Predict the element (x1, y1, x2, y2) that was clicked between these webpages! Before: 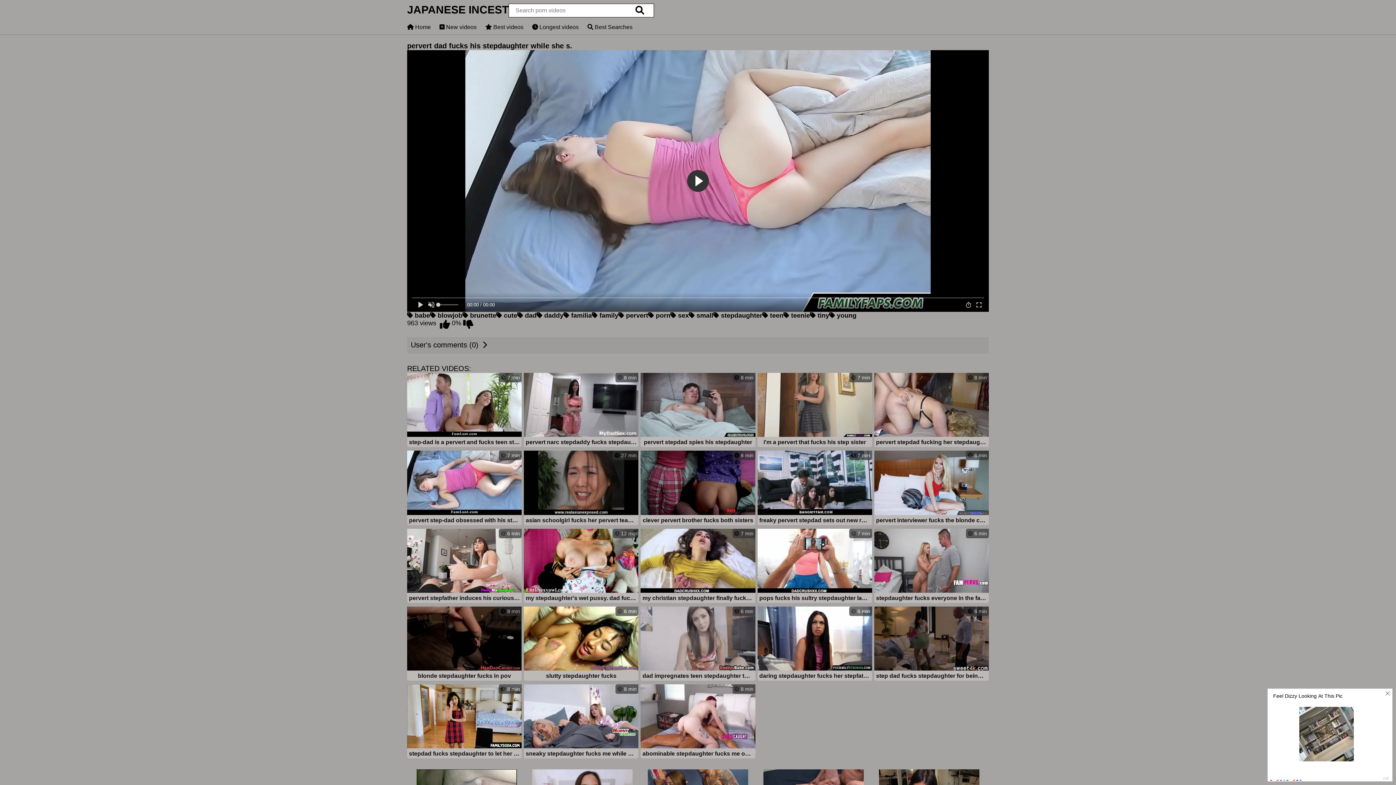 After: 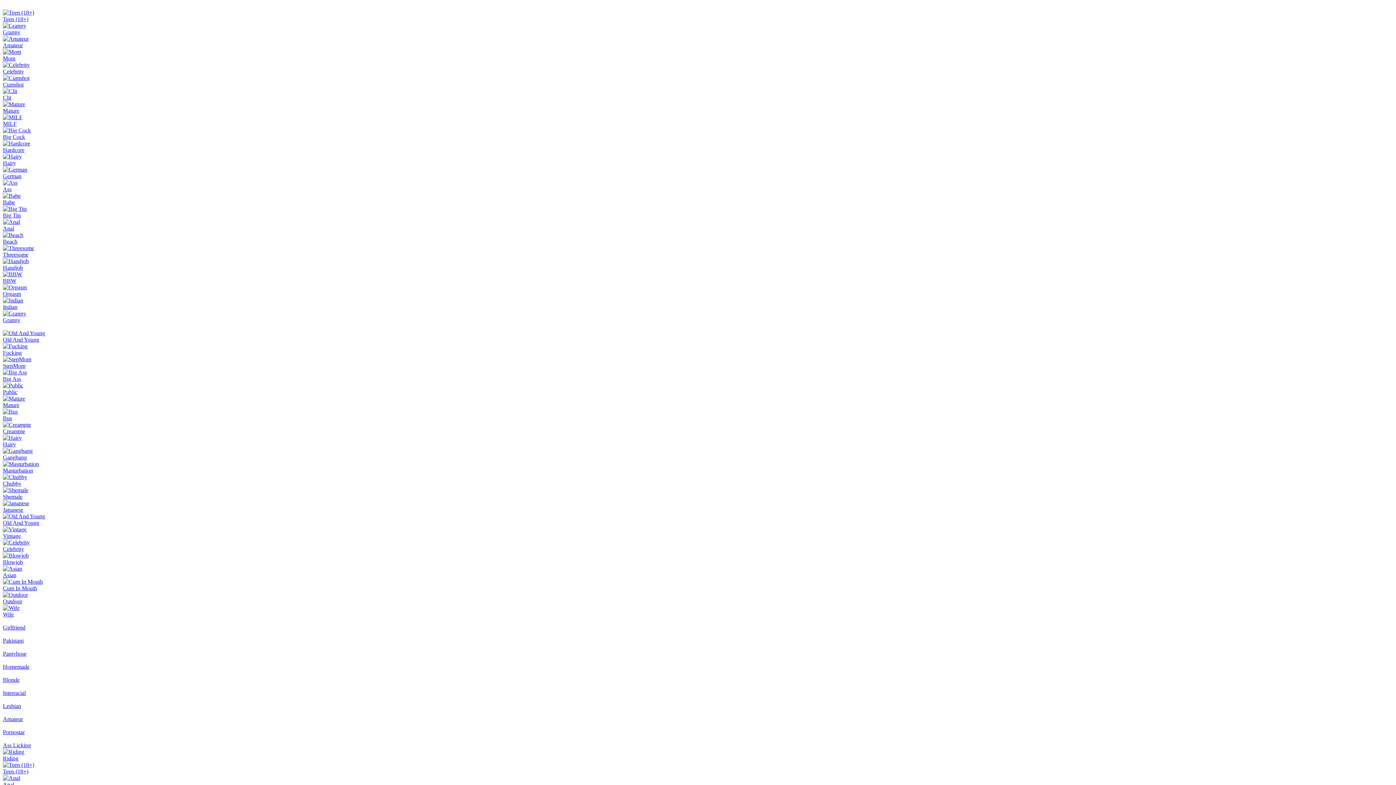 Action: bbox: (462, 312, 496, 319) label:  brunette